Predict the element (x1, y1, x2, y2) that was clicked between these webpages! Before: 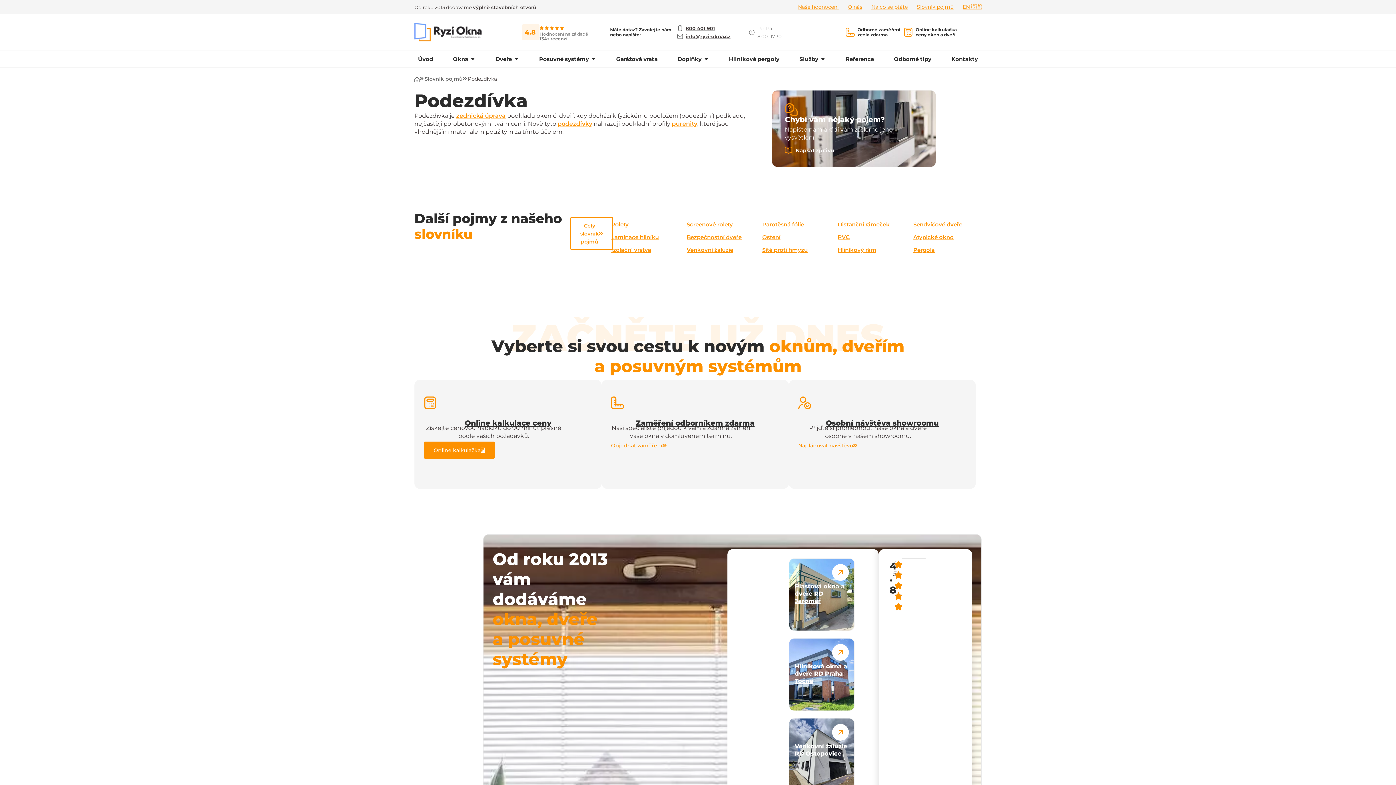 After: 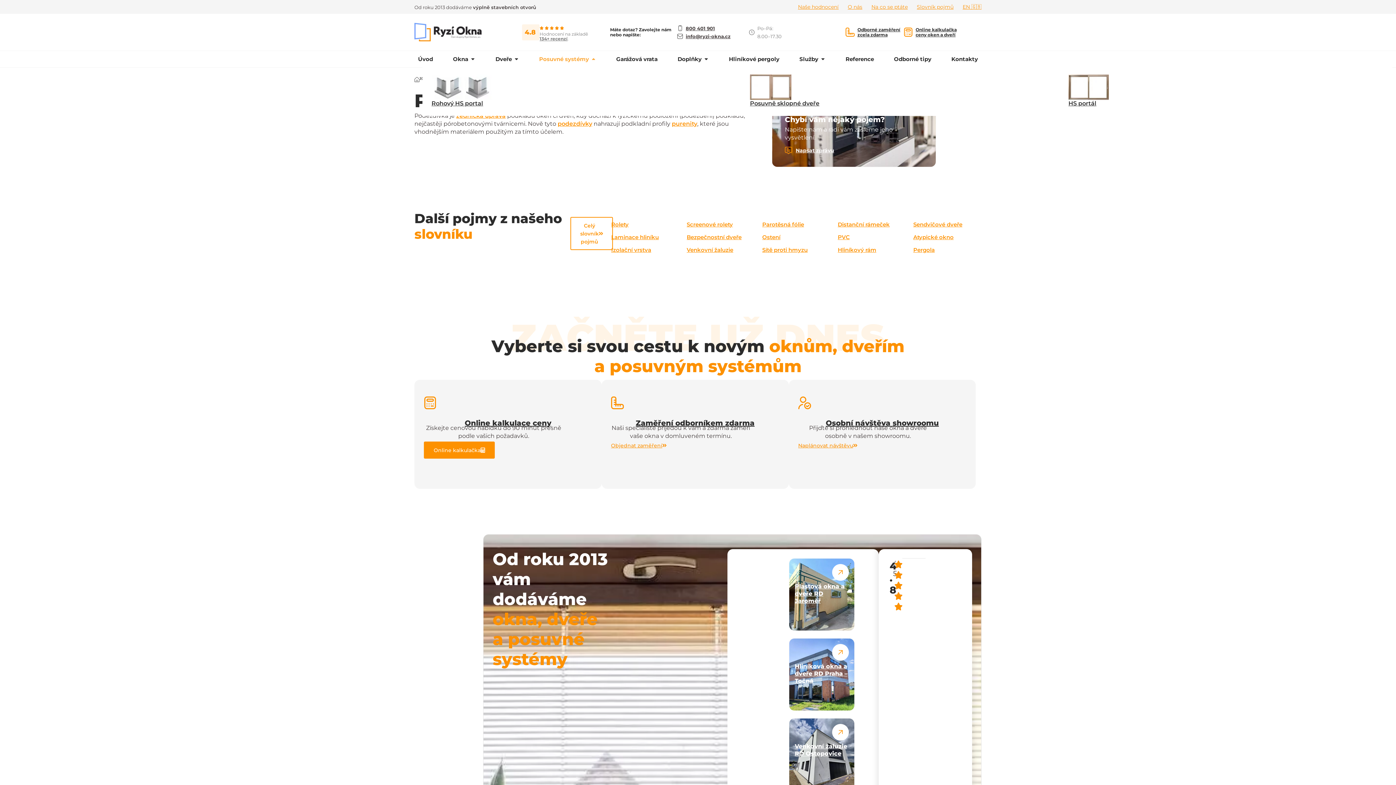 Action: label: Open Posuvné systémy bbox: (590, 56, 596, 61)